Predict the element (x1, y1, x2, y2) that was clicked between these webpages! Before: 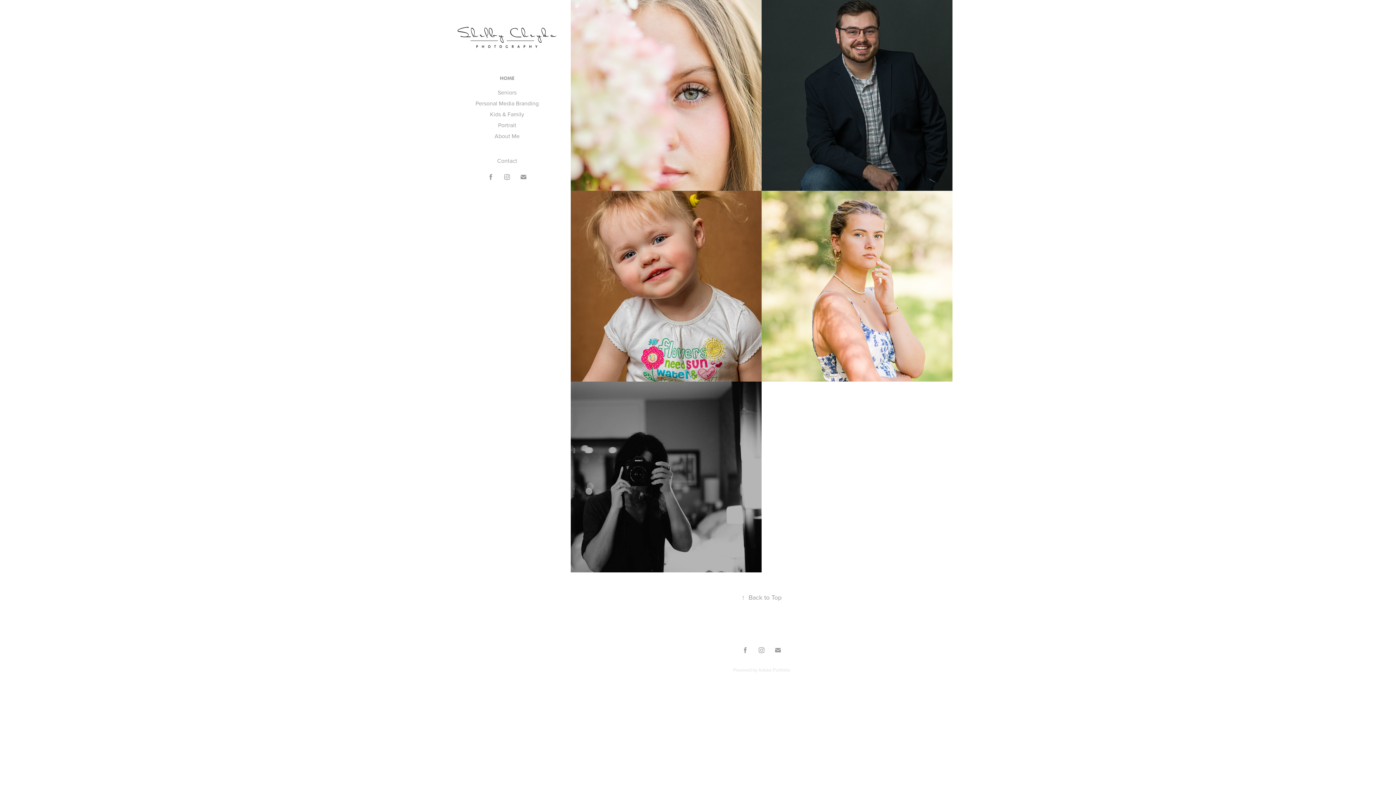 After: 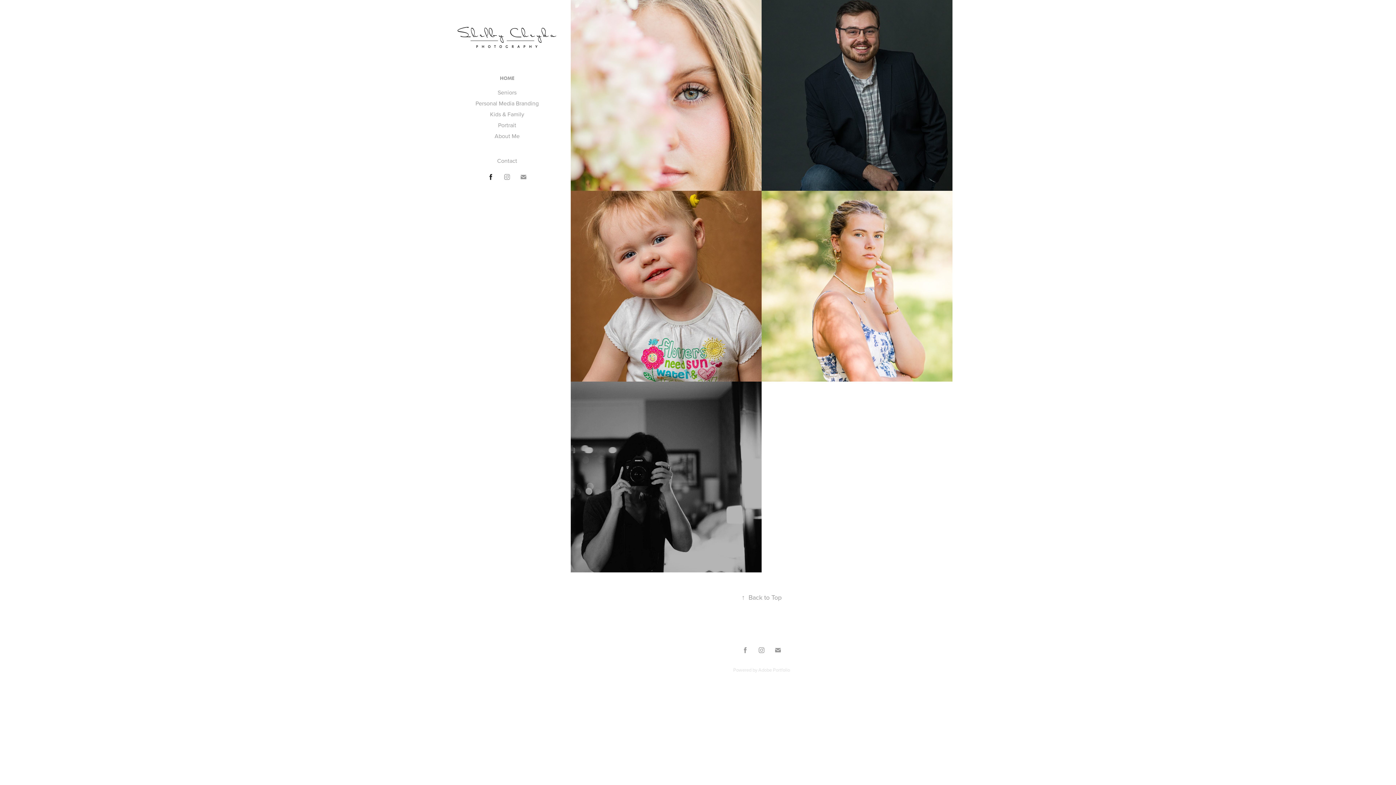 Action: bbox: (485, 171, 496, 182)